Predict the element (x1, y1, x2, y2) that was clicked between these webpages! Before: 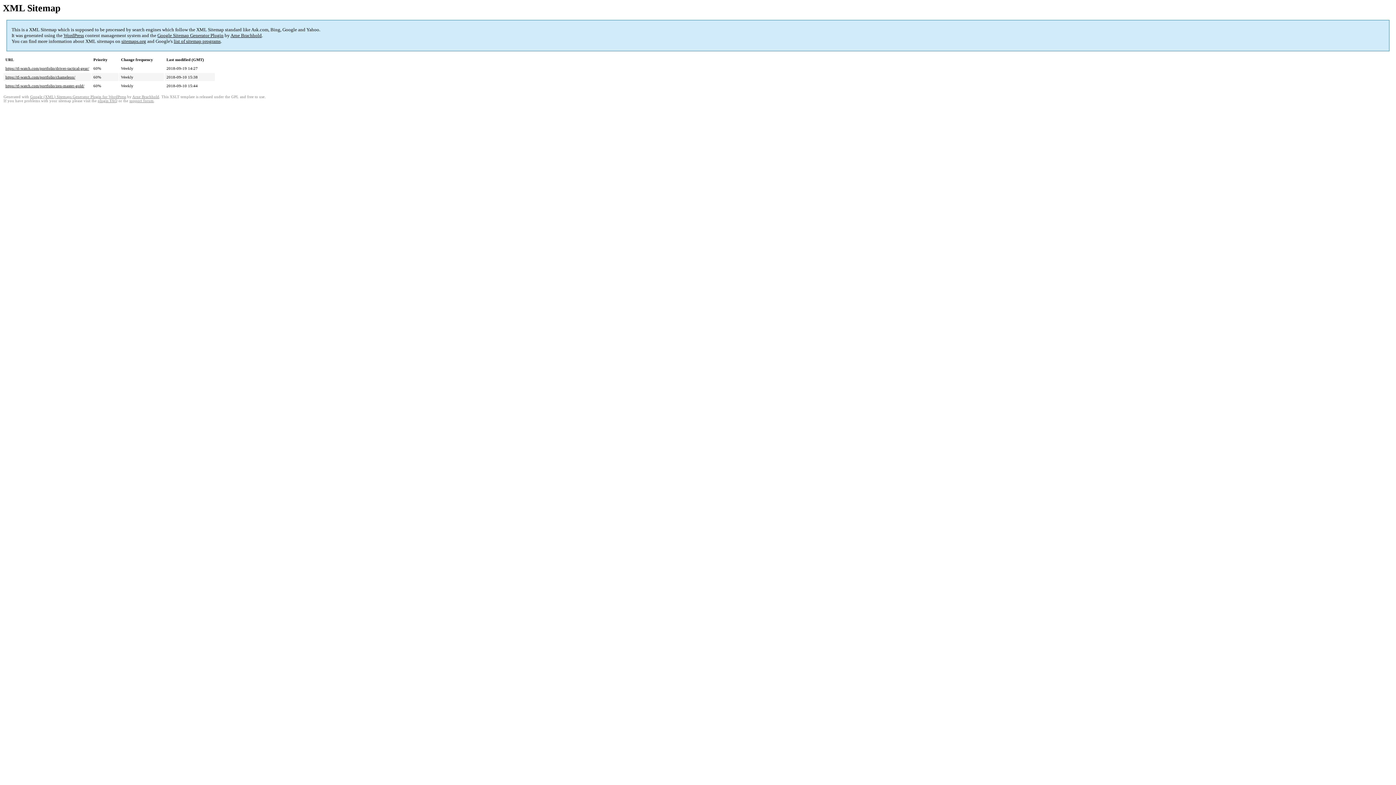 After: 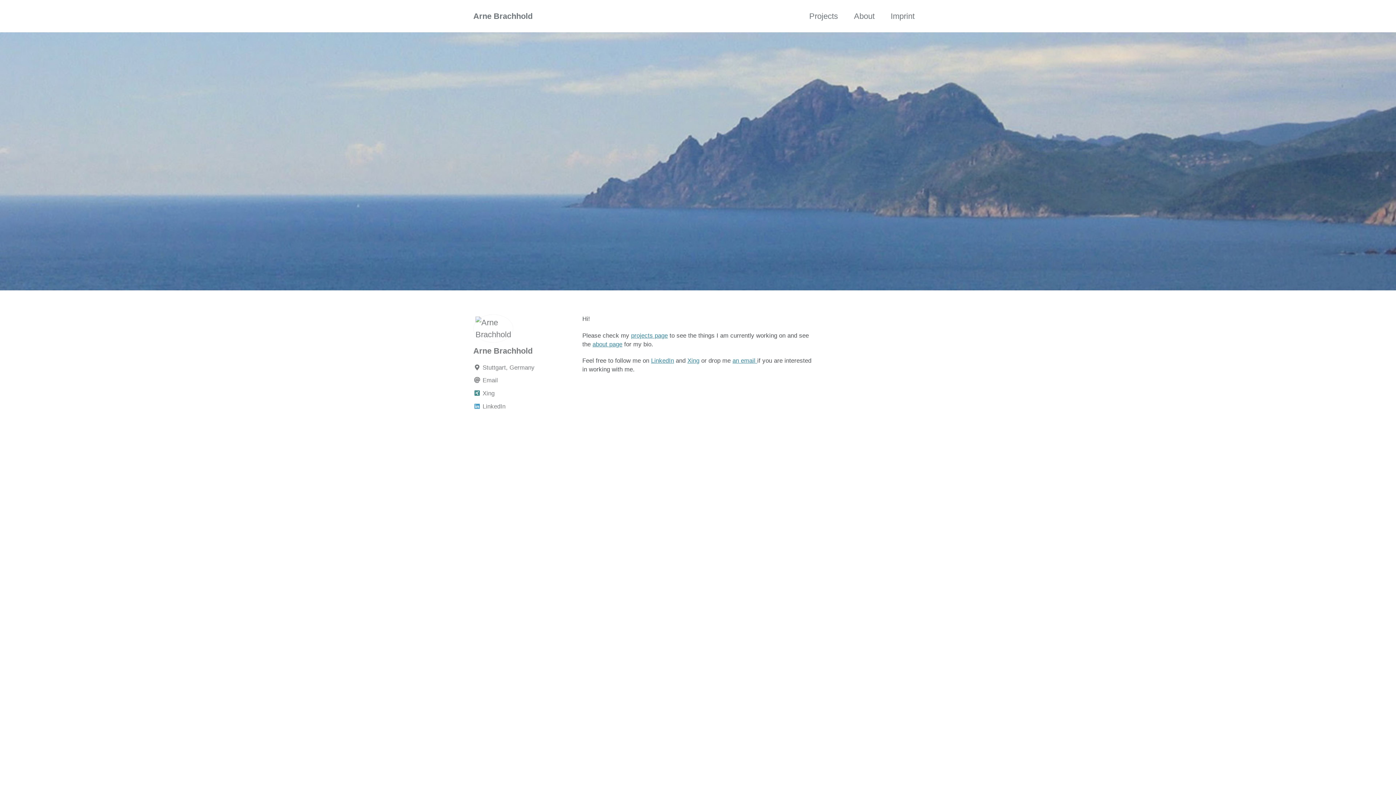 Action: label: Arne Brachhold bbox: (132, 95, 159, 99)